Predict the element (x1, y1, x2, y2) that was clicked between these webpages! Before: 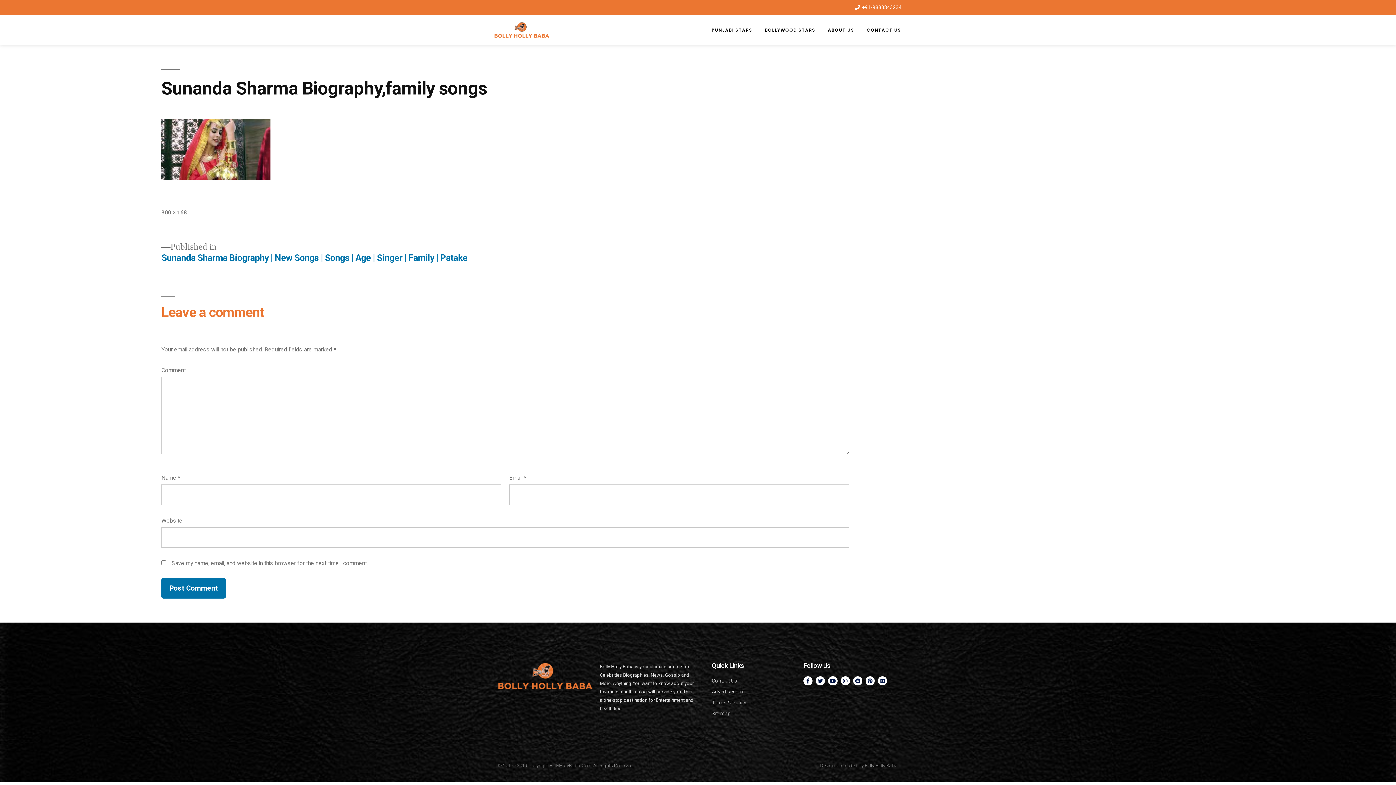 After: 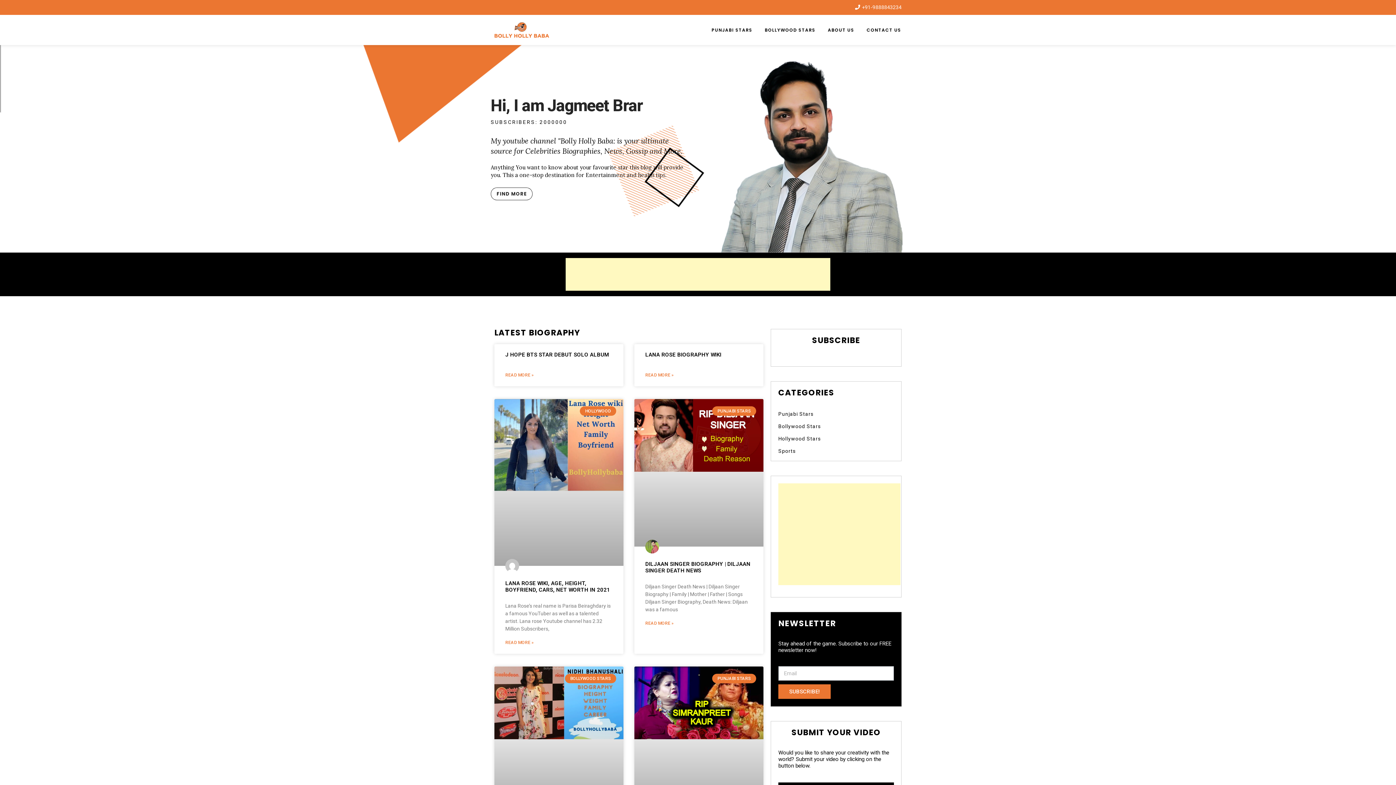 Action: bbox: (494, 22, 549, 37)